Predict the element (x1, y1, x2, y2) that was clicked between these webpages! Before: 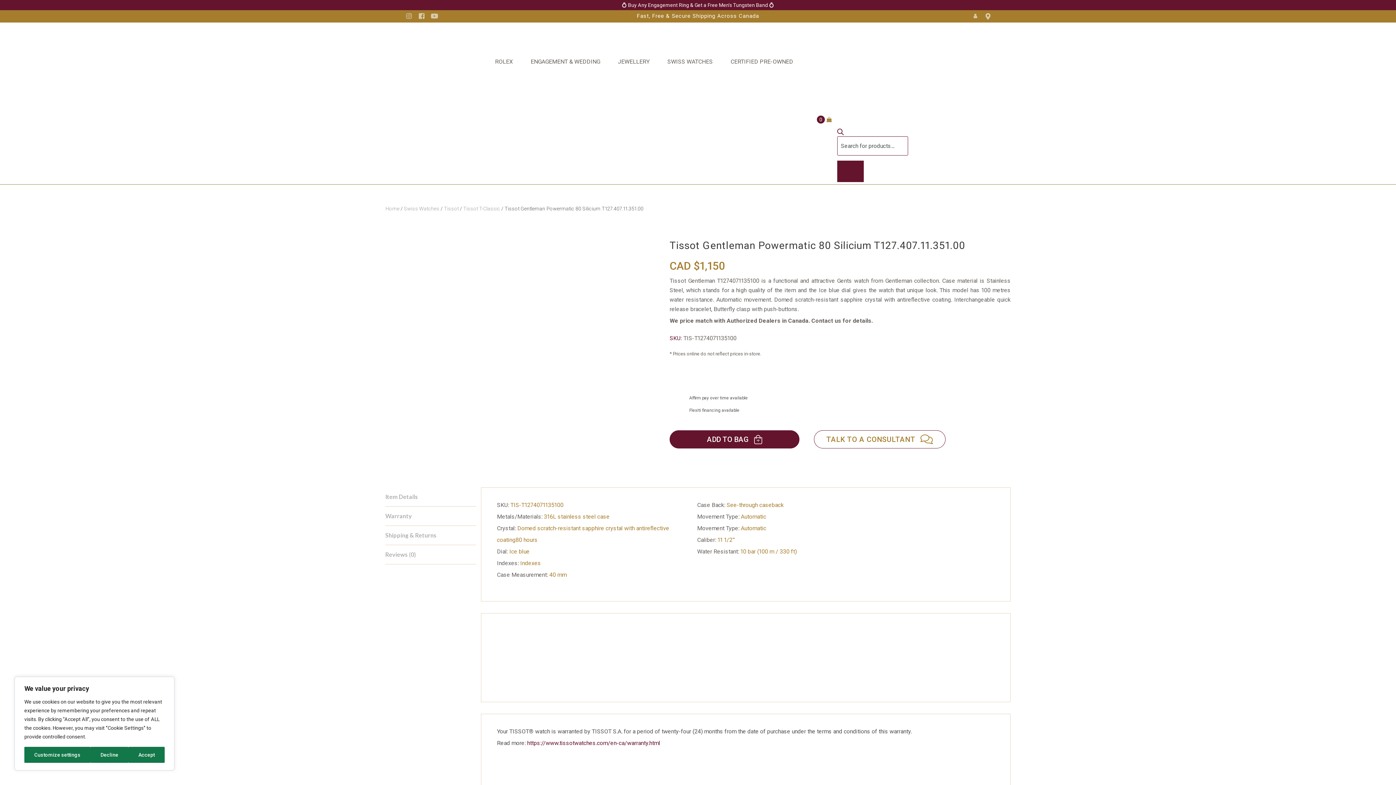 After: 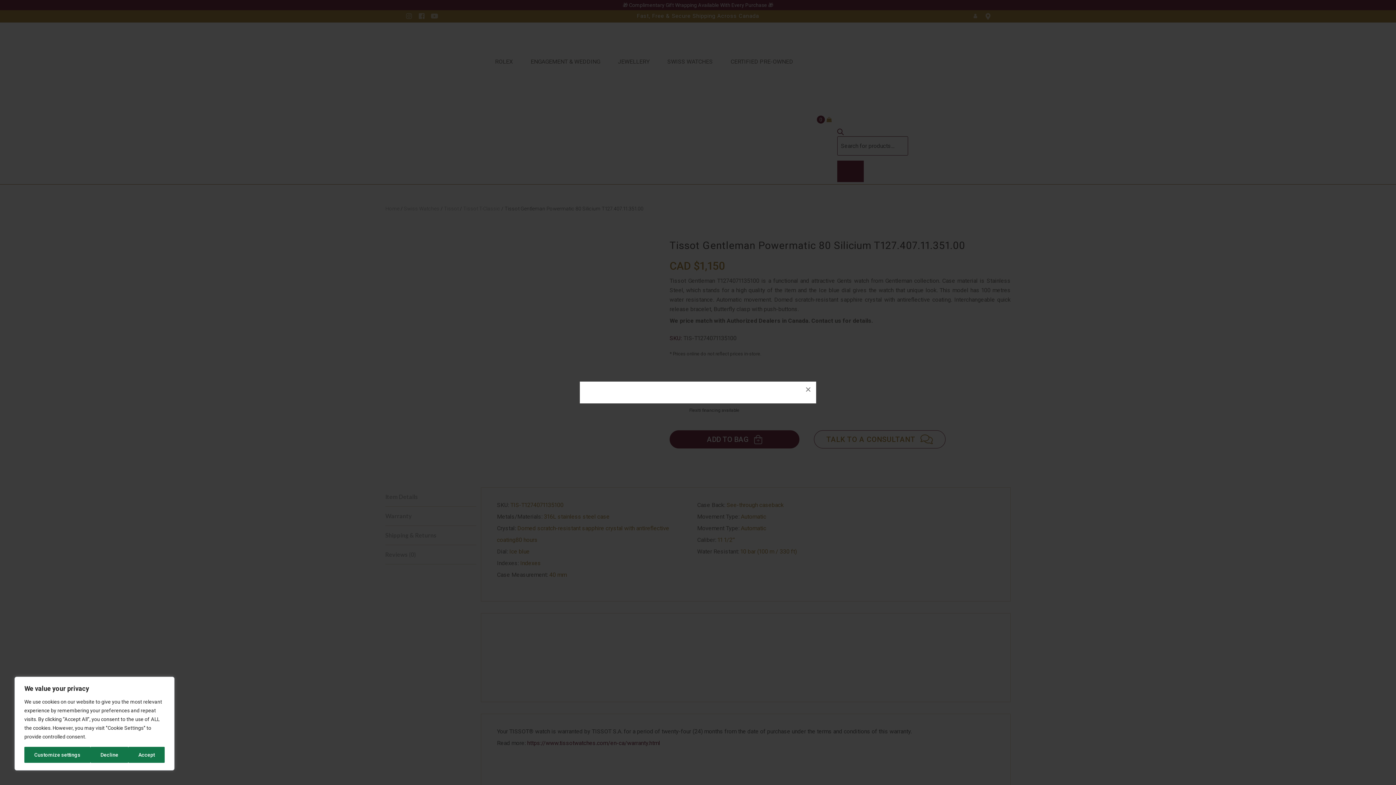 Action: label: TALK TO A CONSULTANT bbox: (814, 430, 945, 448)